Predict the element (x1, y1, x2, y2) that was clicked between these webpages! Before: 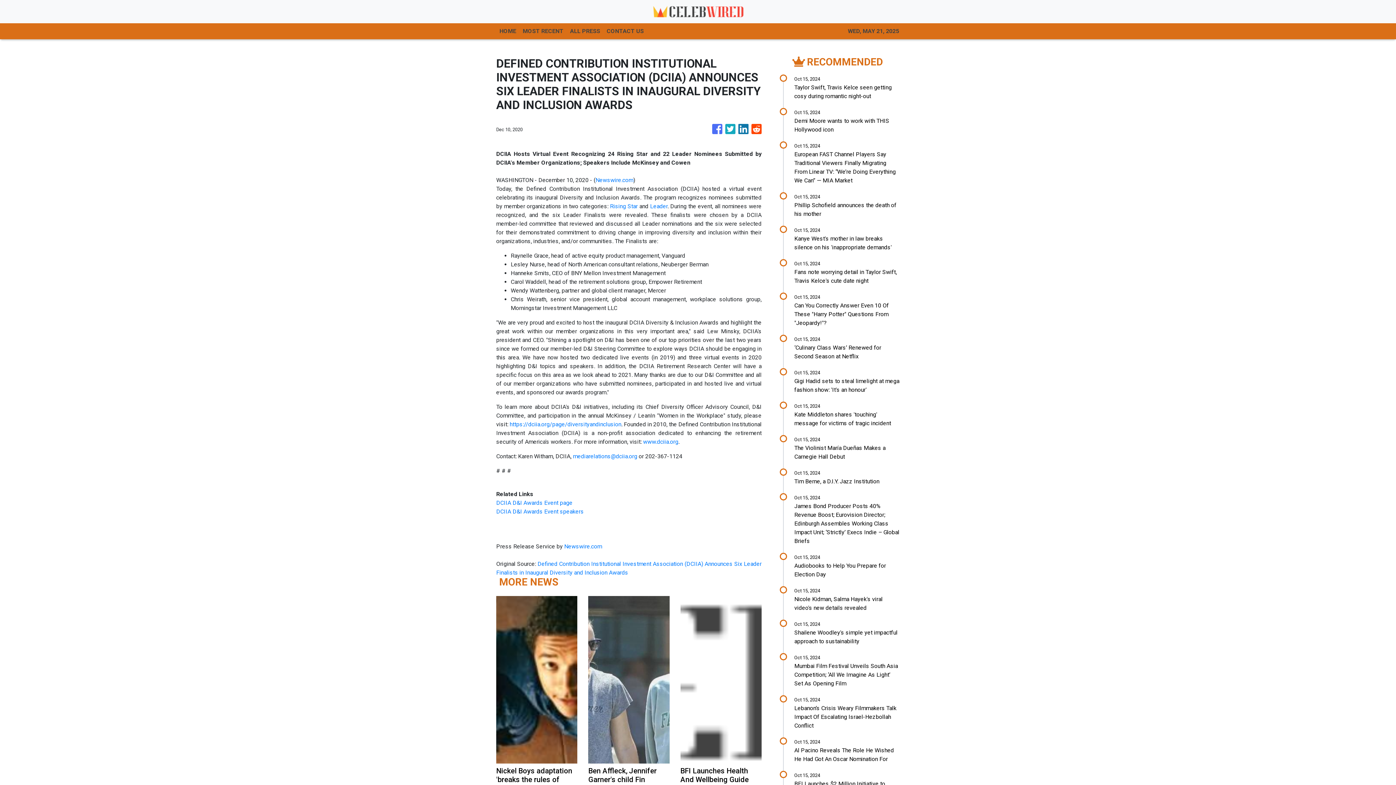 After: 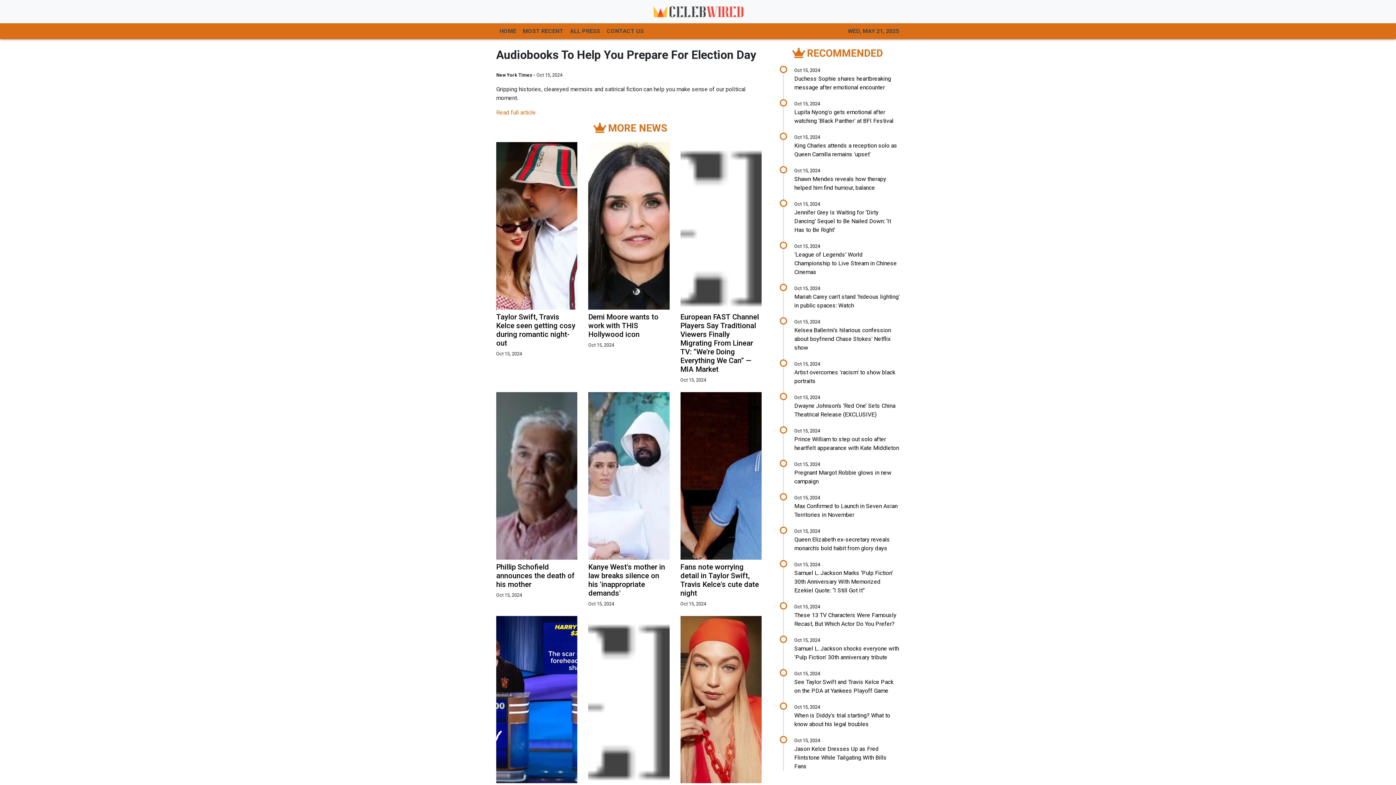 Action: bbox: (794, 553, 900, 579) label: Oct 15, 2024

Audiobooks to Help You Prepare for Election Day